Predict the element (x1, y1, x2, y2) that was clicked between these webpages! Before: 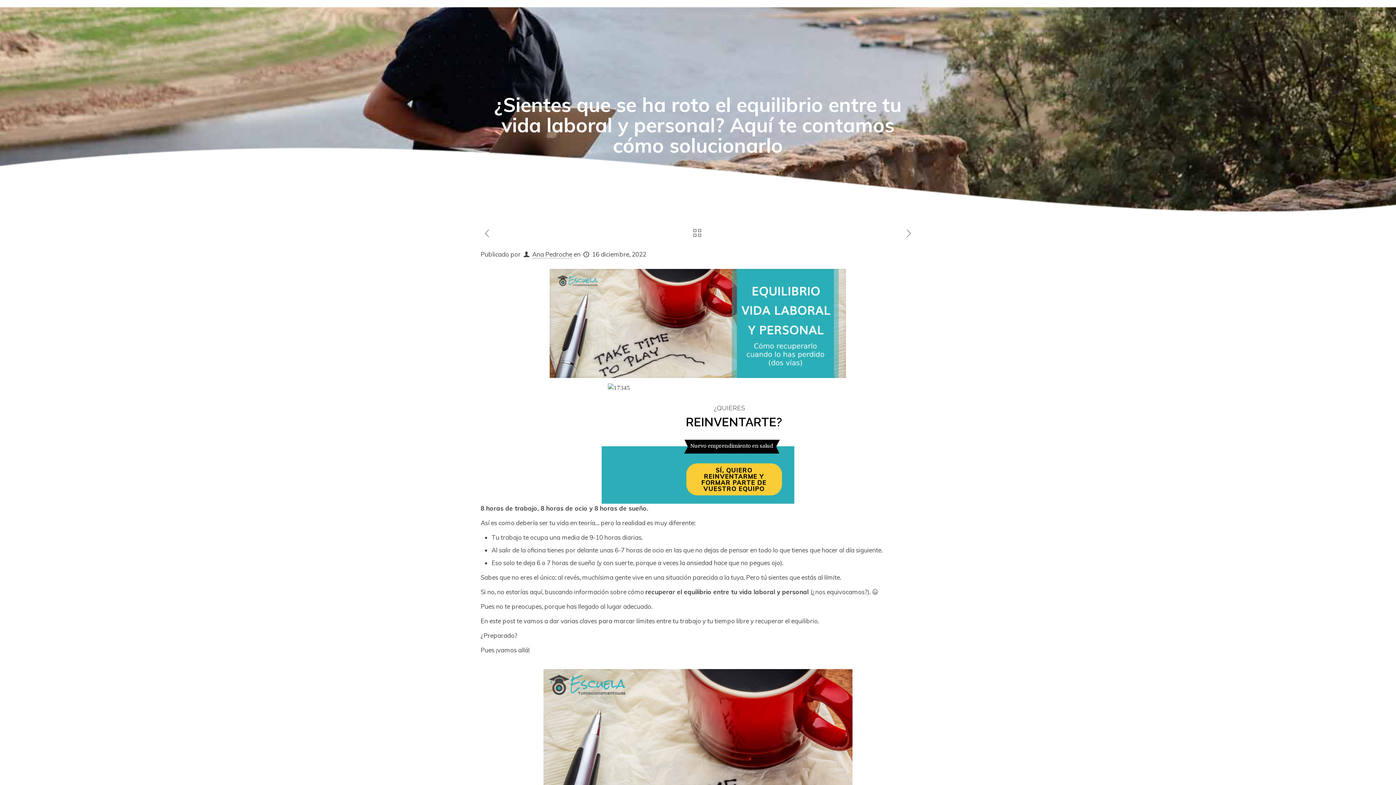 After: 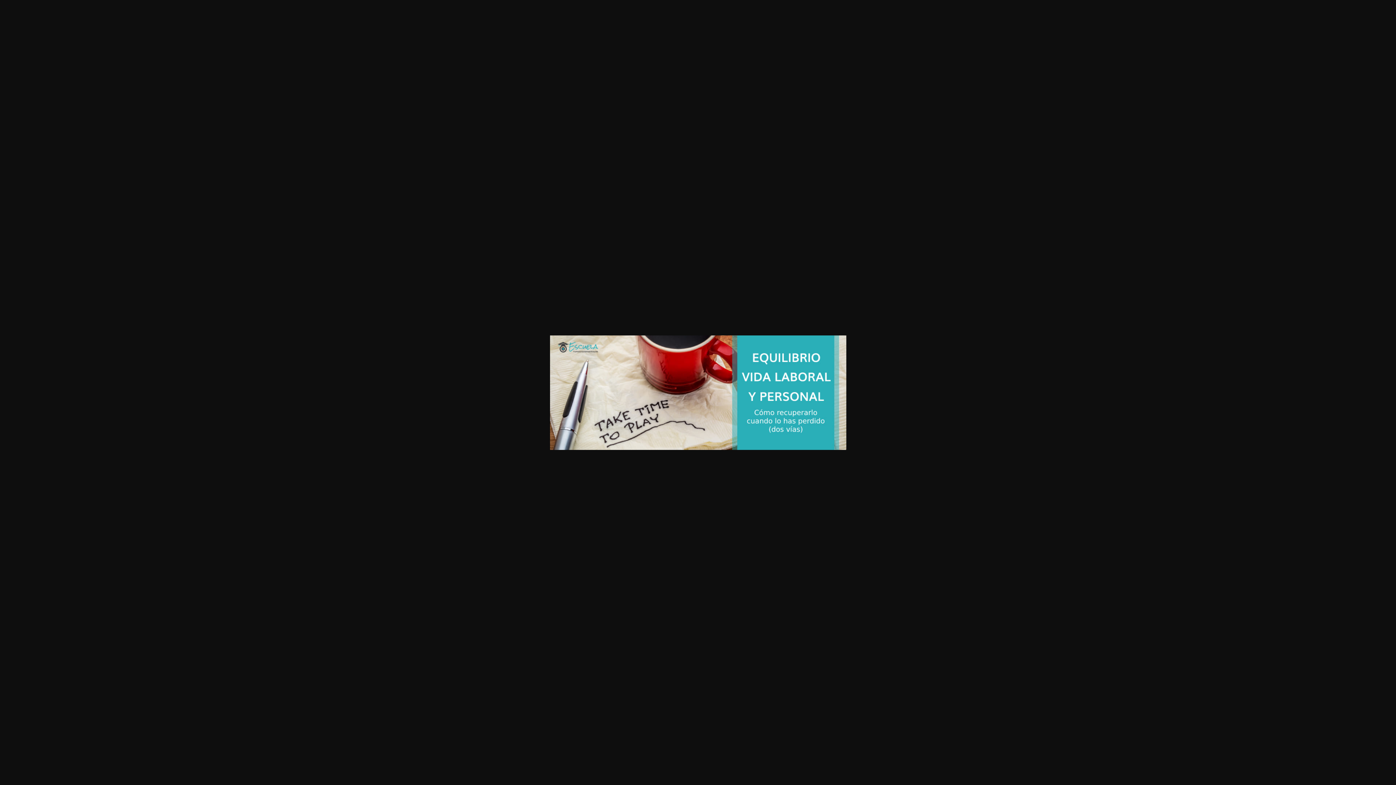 Action: bbox: (549, 269, 846, 378)